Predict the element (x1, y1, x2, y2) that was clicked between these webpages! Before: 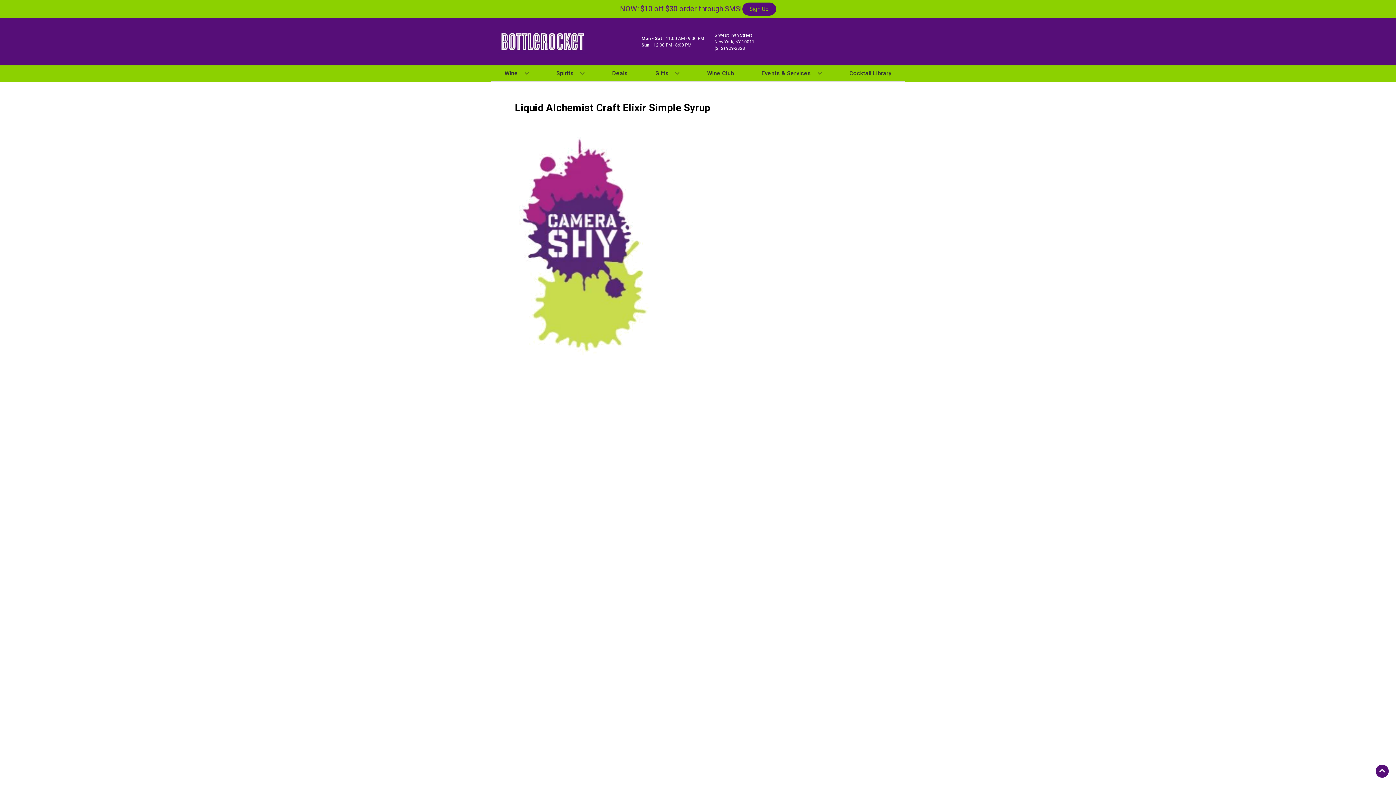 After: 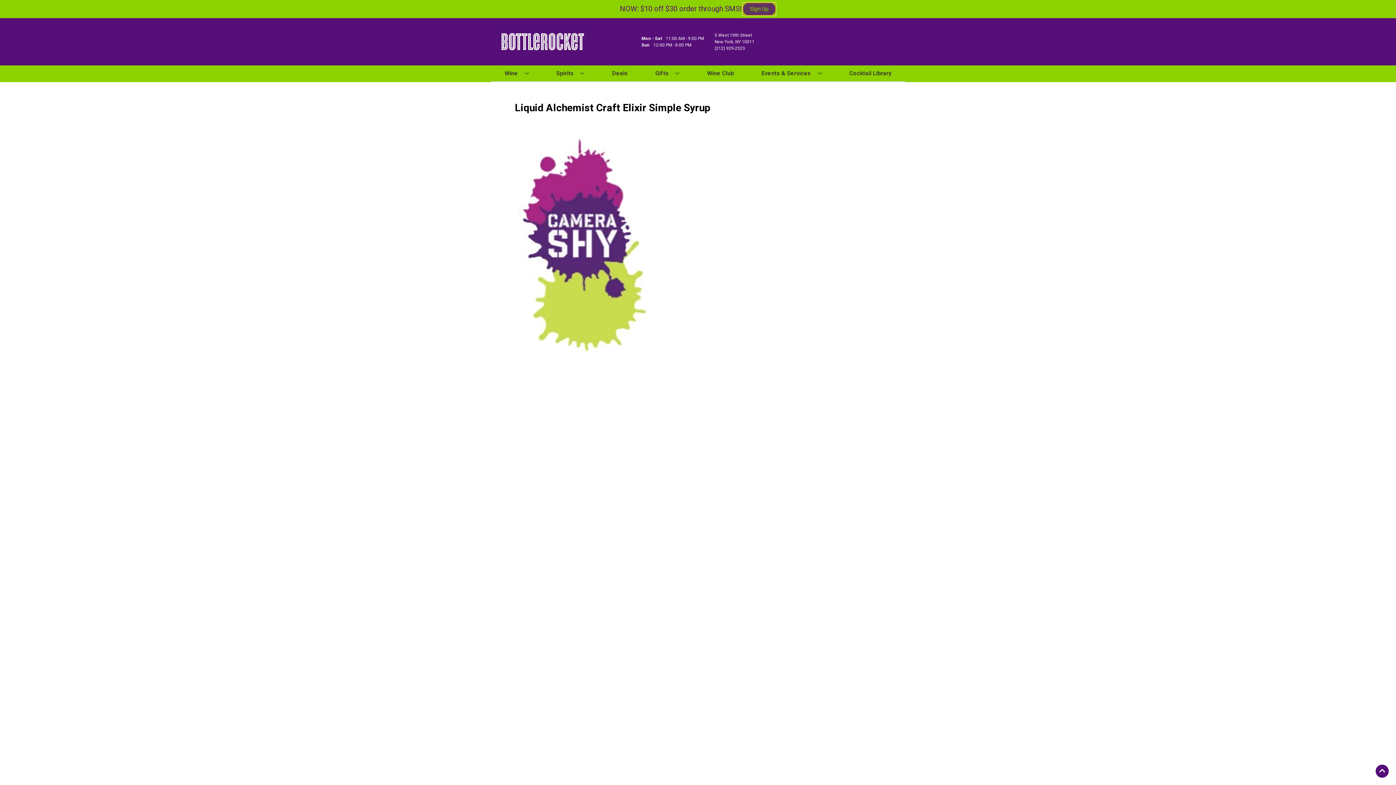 Action: bbox: (742, 2, 776, 15) label: Sign Up